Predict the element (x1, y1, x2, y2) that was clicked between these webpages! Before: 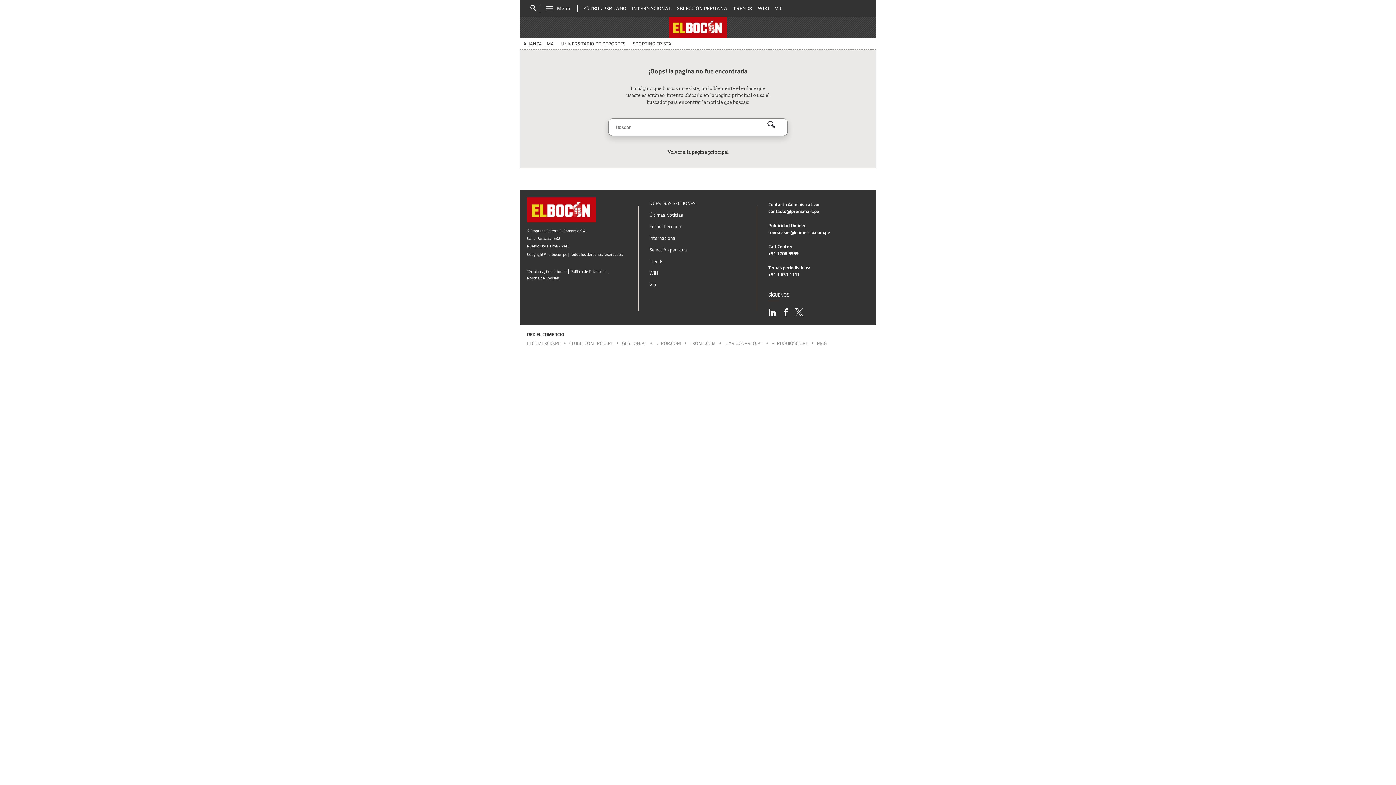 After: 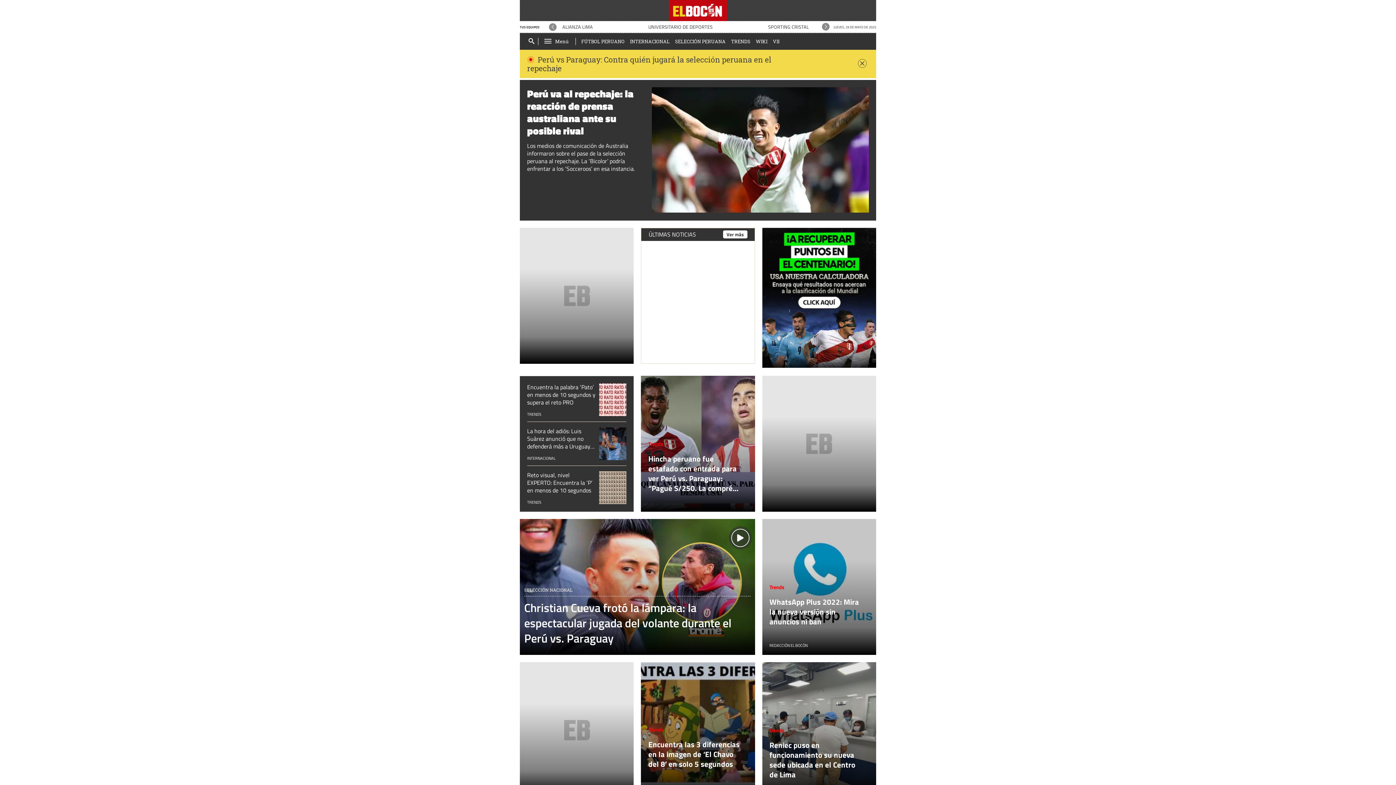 Action: label: Volver a la página principal bbox: (667, 143, 728, 161)